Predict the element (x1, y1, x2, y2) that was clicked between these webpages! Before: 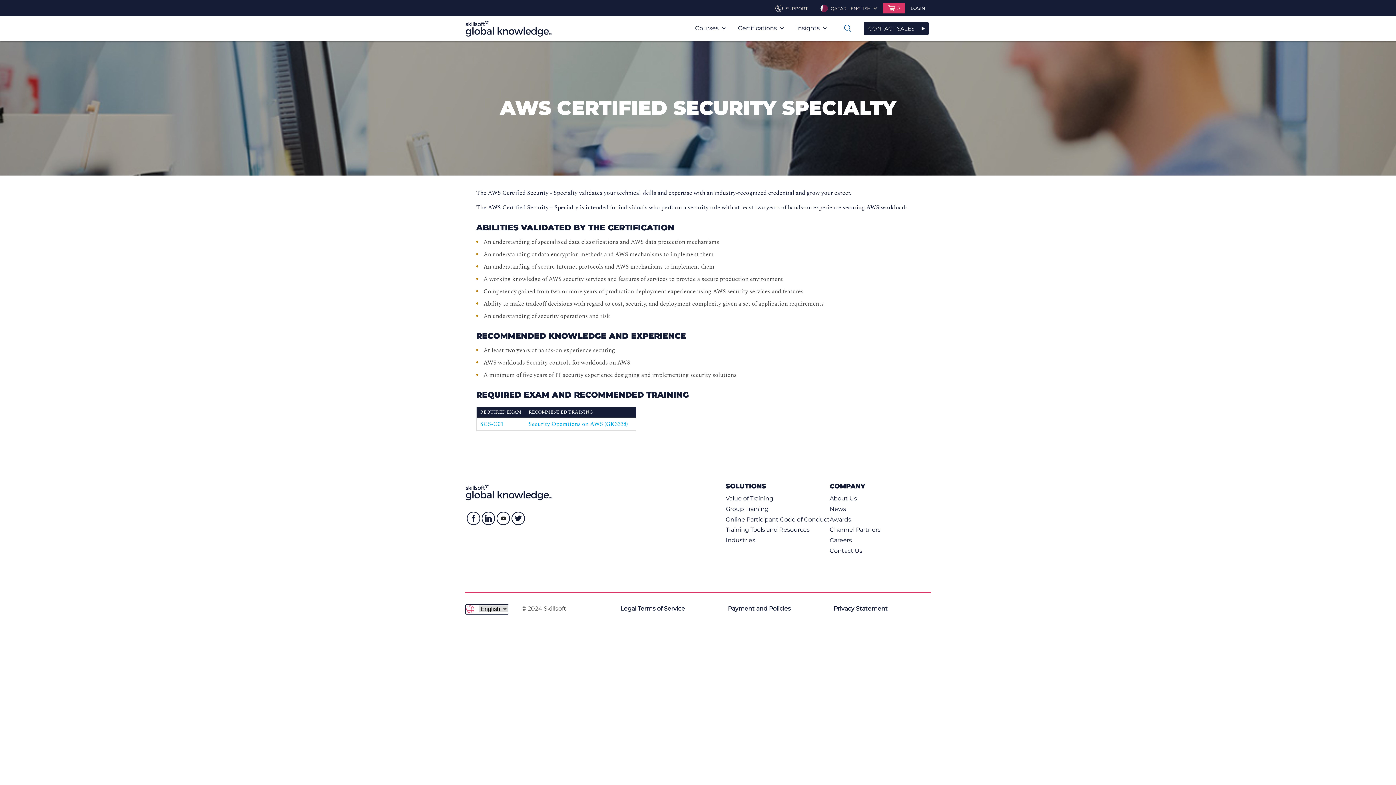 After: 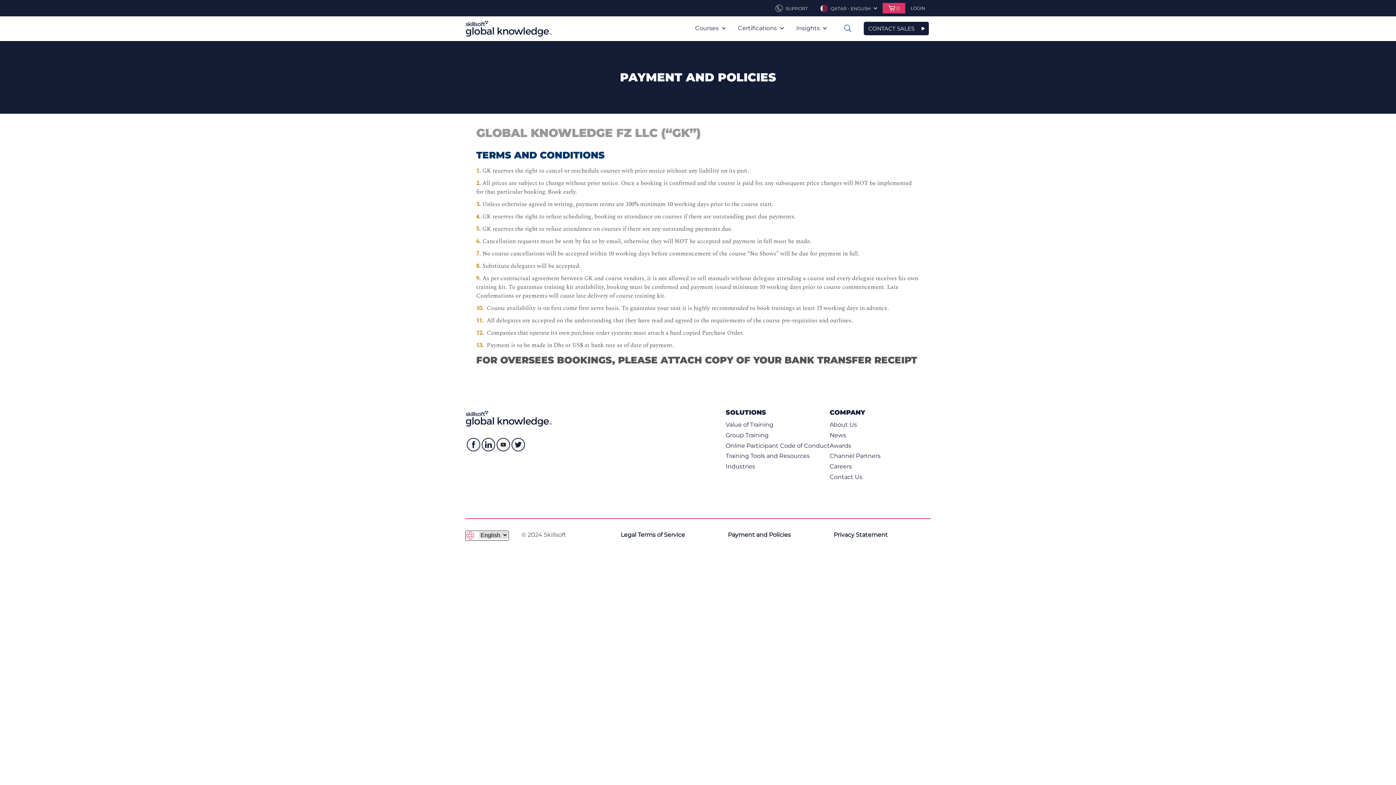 Action: label: Payment and Policies bbox: (728, 604, 790, 614)